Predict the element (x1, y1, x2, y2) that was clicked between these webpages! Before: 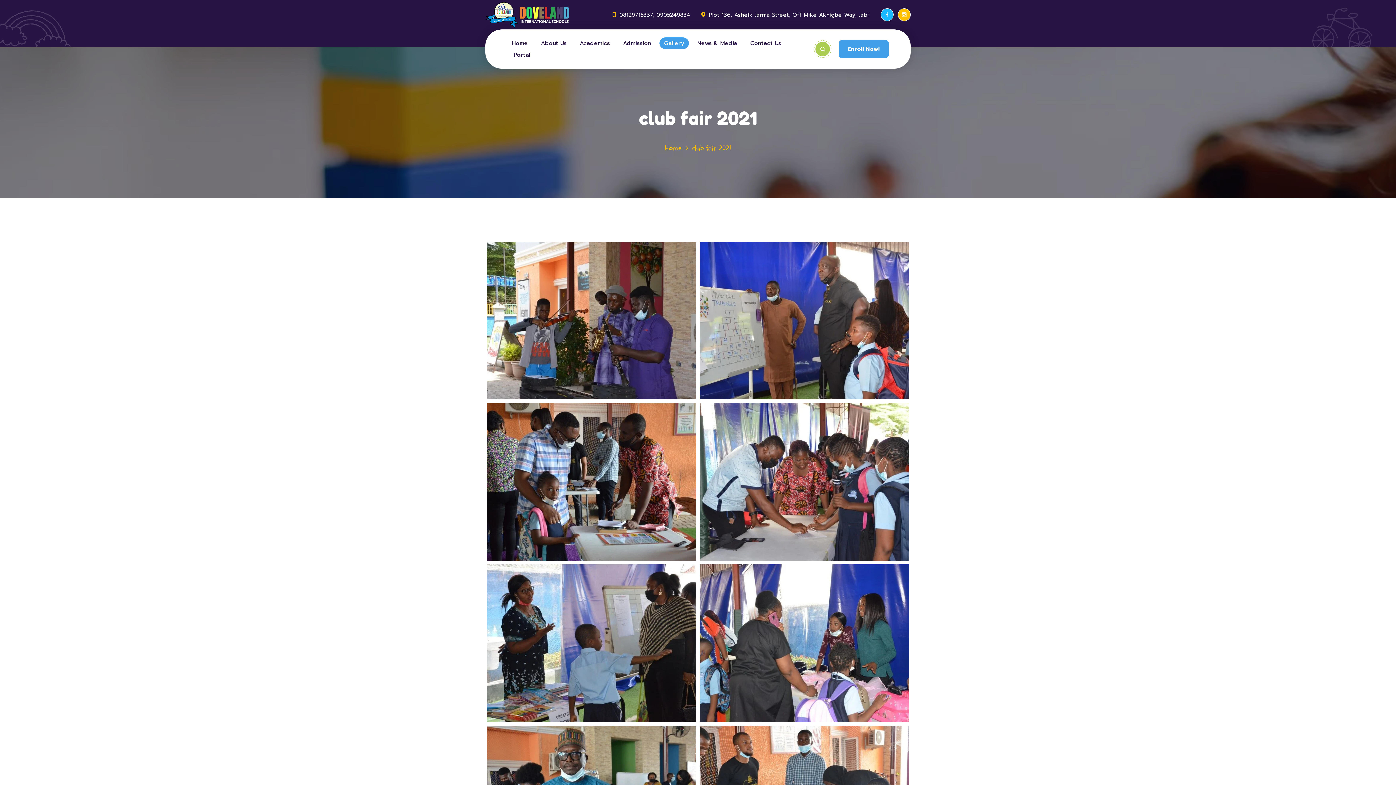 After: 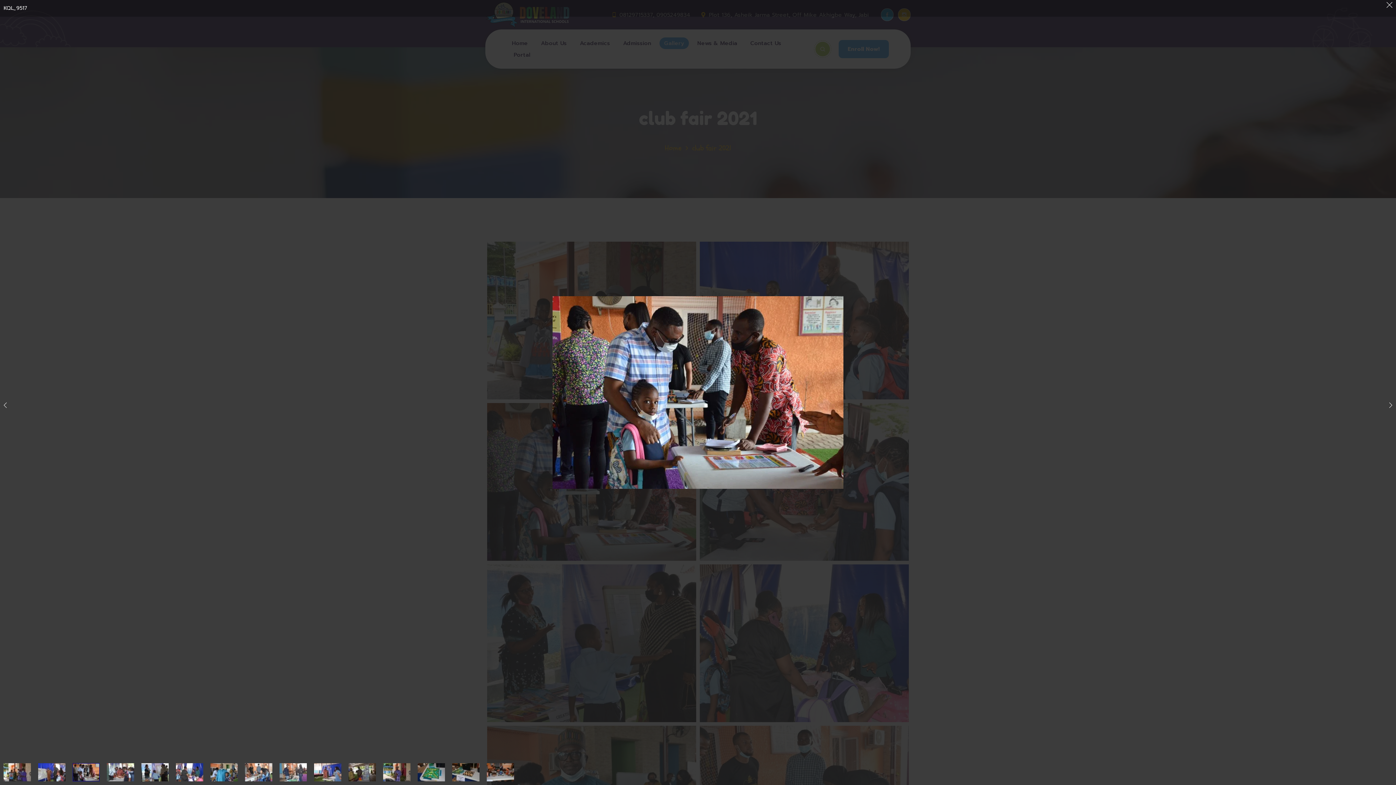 Action: bbox: (487, 403, 696, 561)